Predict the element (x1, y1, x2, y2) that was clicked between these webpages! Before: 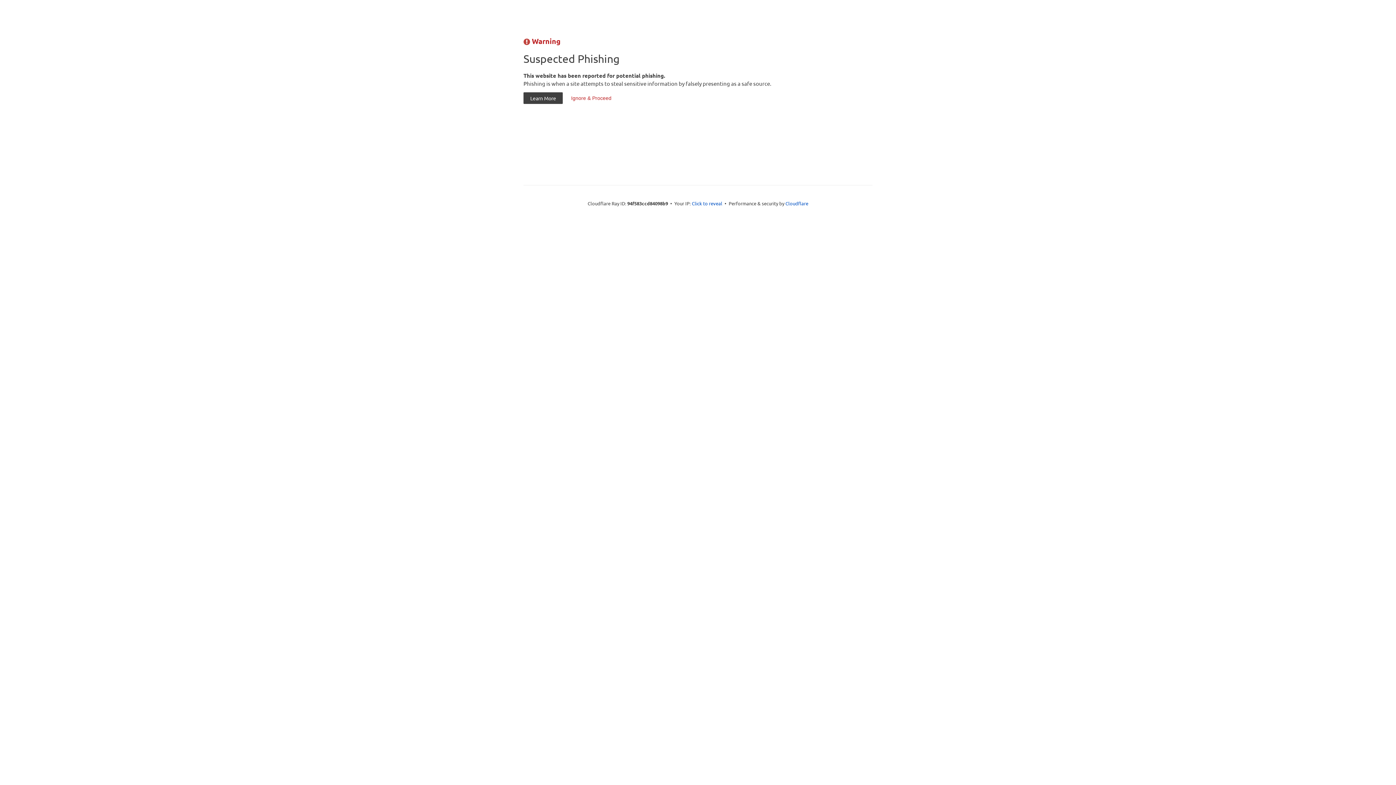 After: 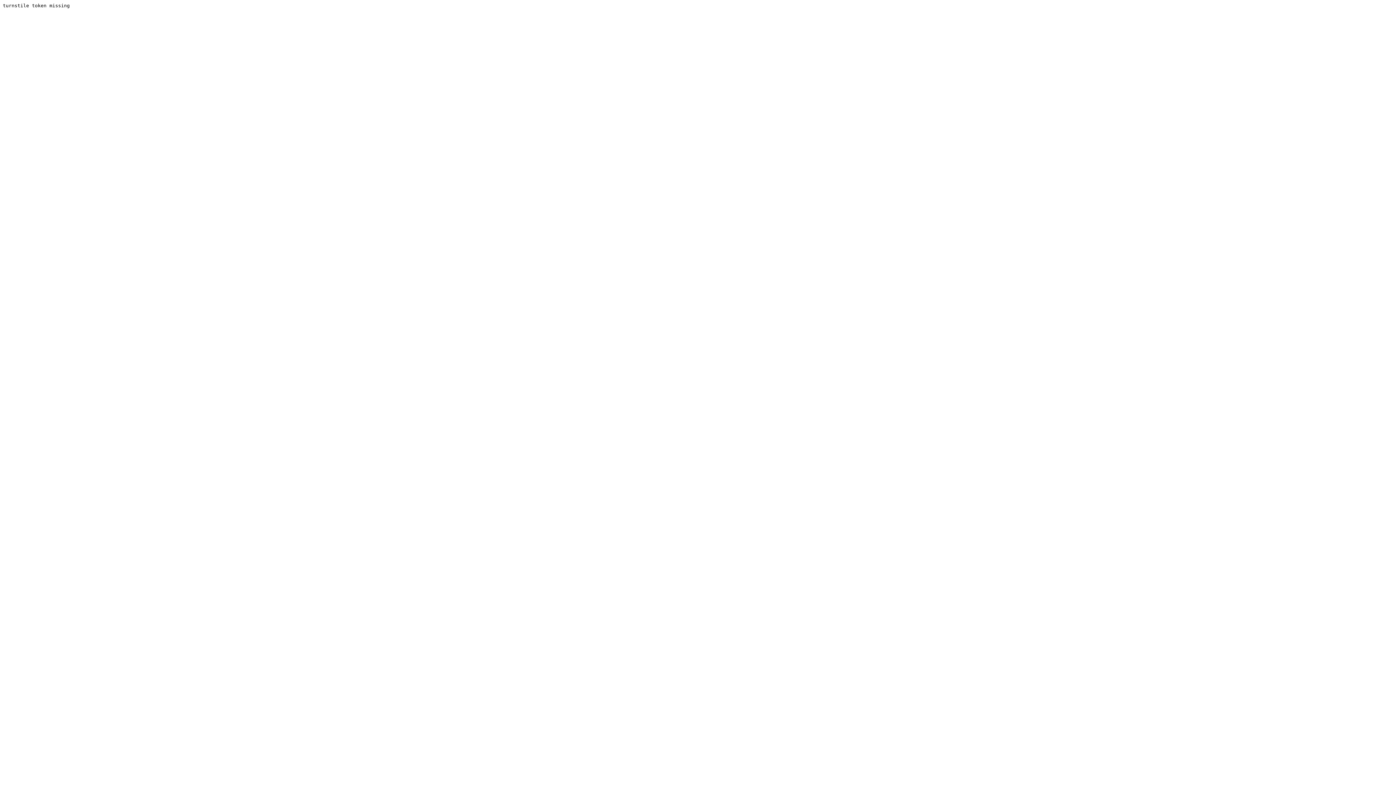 Action: bbox: (564, 92, 618, 104) label: Ignore & Proceed